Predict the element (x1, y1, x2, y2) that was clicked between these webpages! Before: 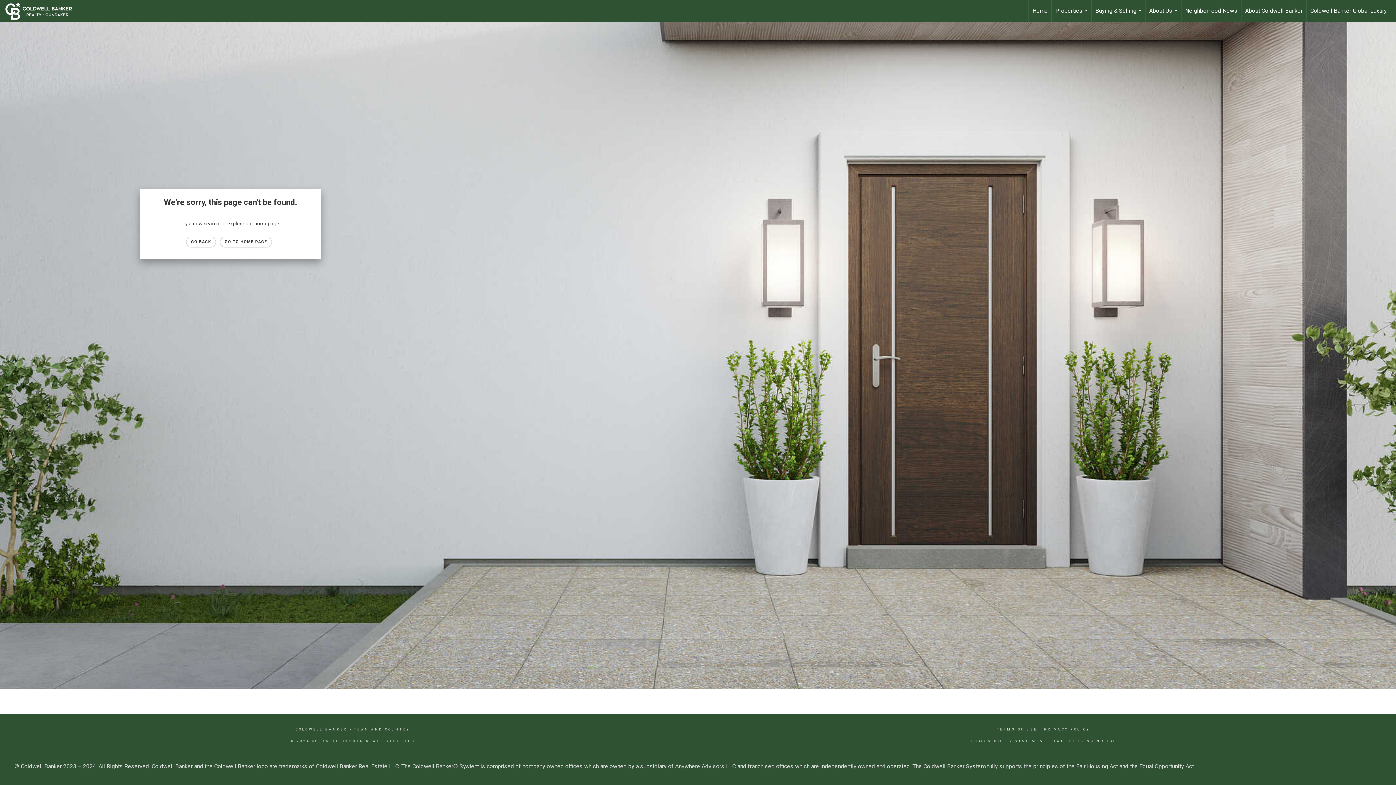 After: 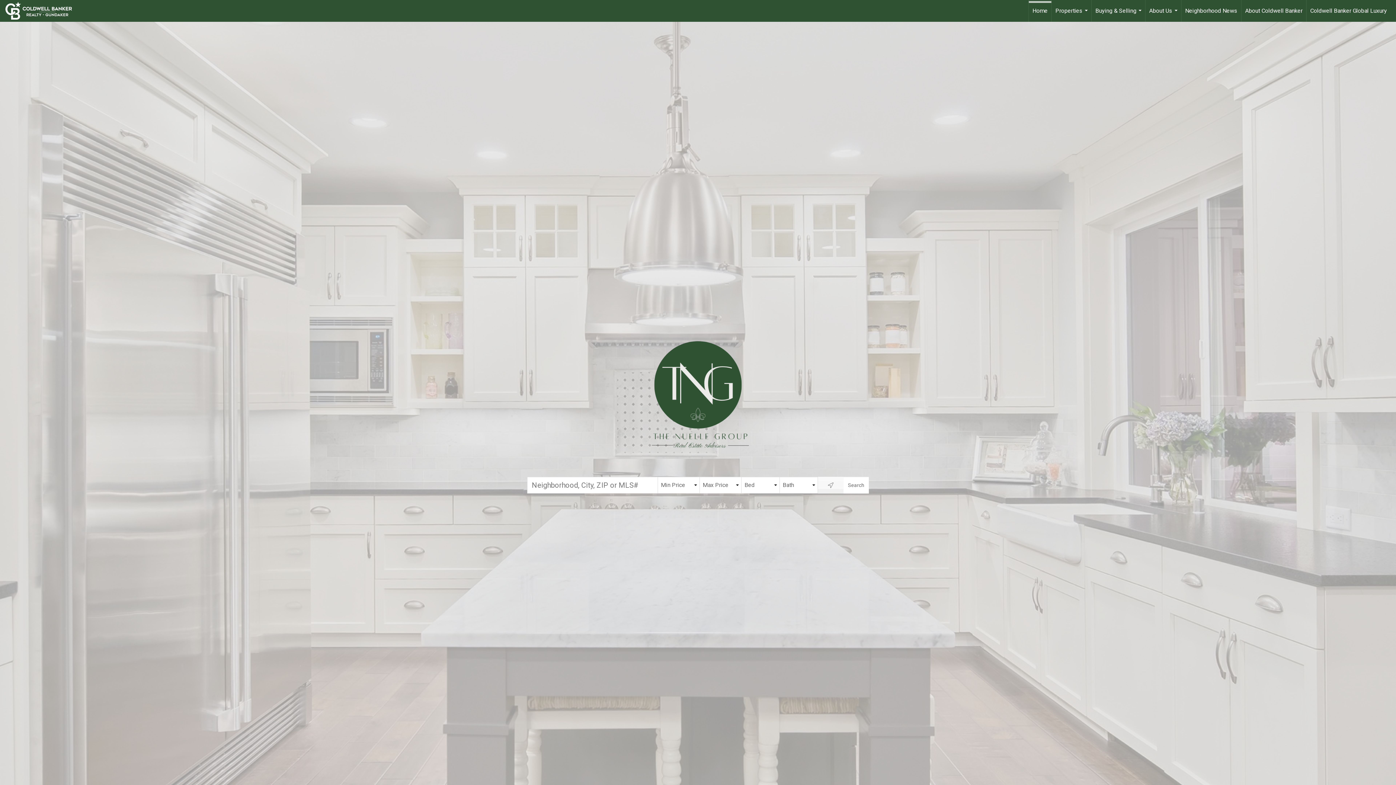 Action: bbox: (1029, 0, 1051, 21) label: Home